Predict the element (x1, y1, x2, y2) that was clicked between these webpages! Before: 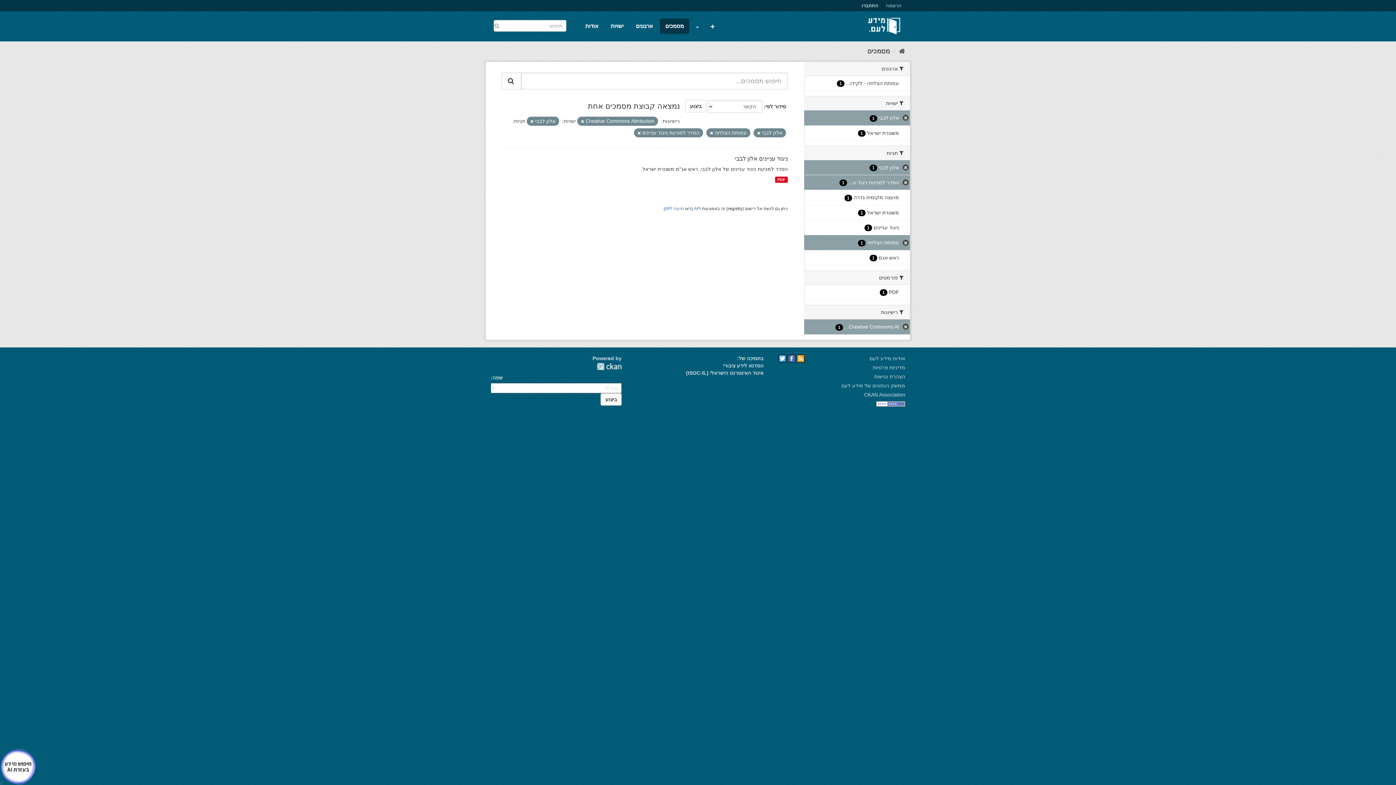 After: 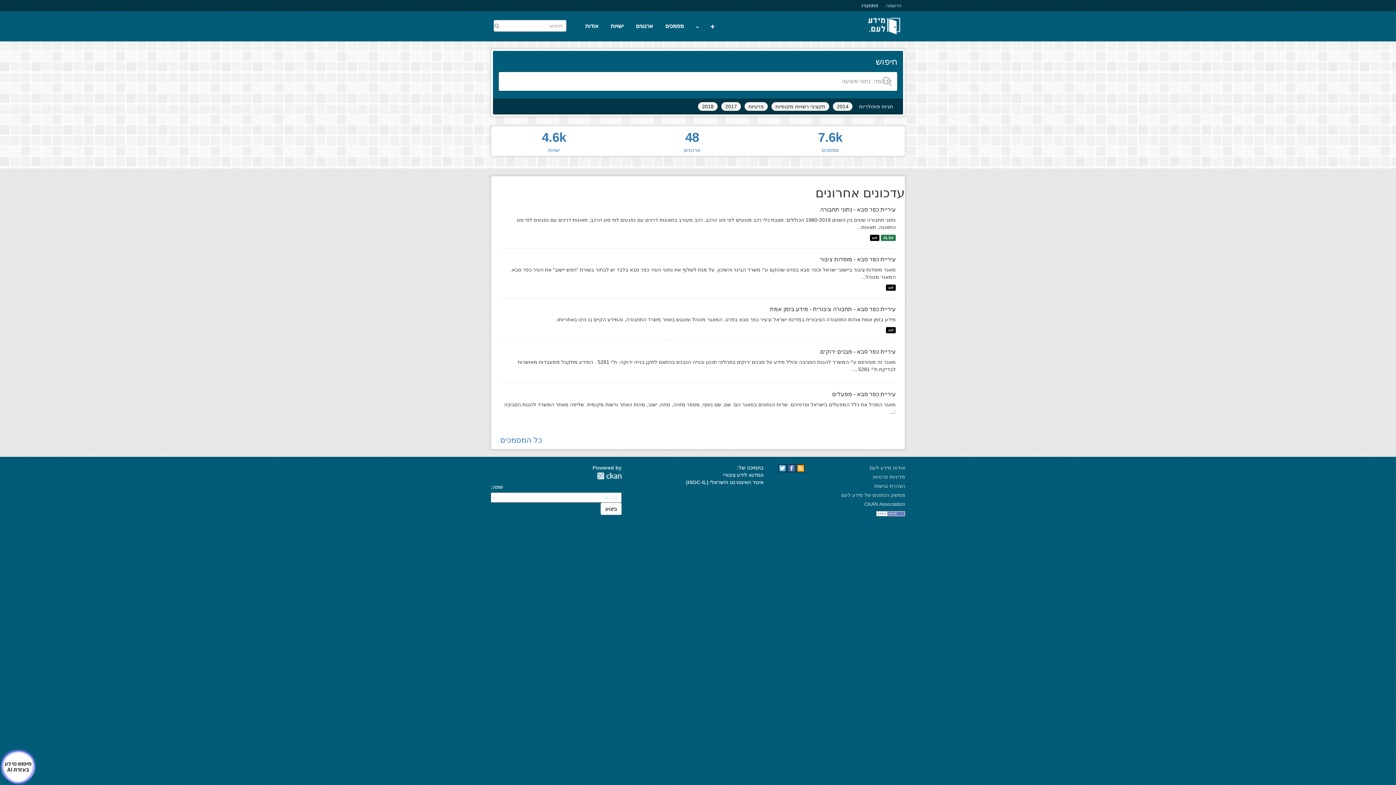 Action: bbox: (862, 14, 905, 36)